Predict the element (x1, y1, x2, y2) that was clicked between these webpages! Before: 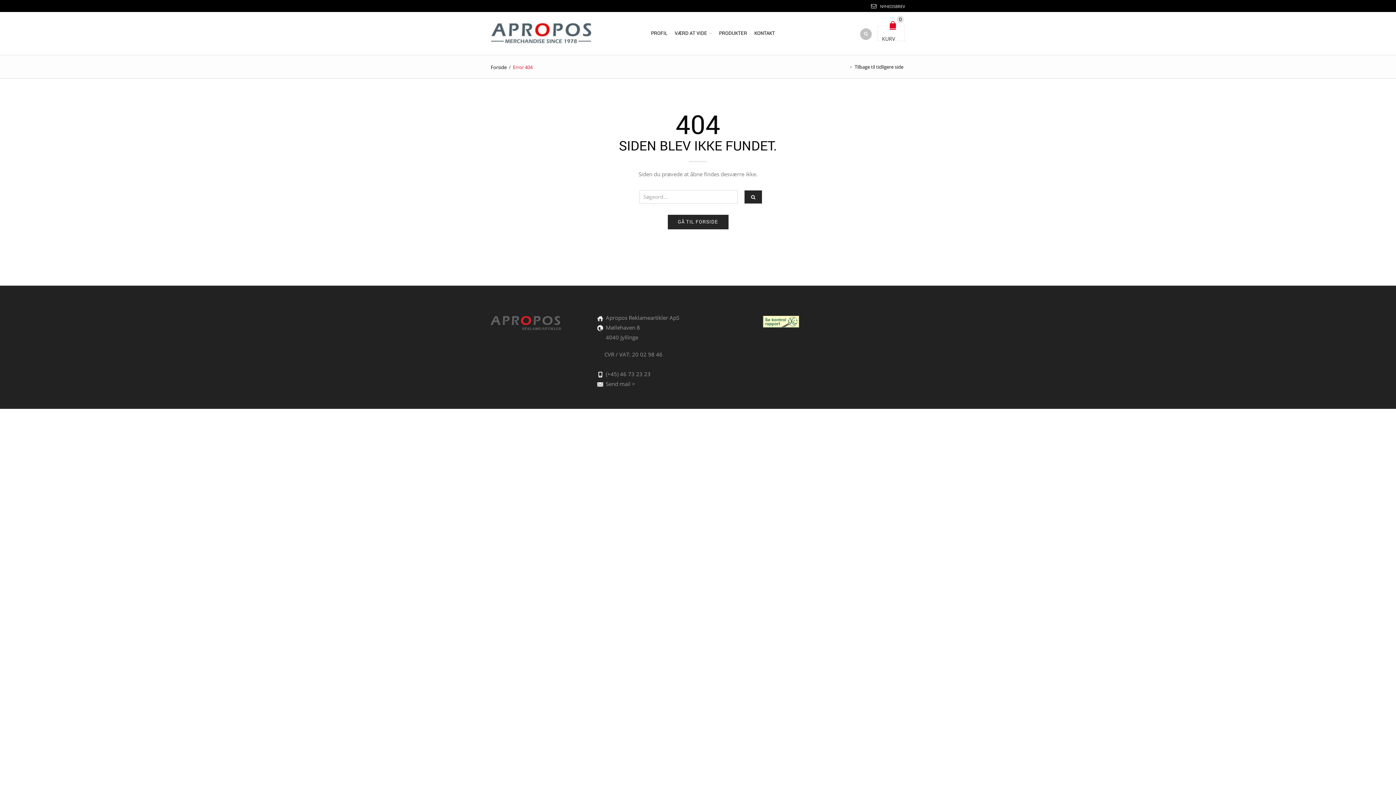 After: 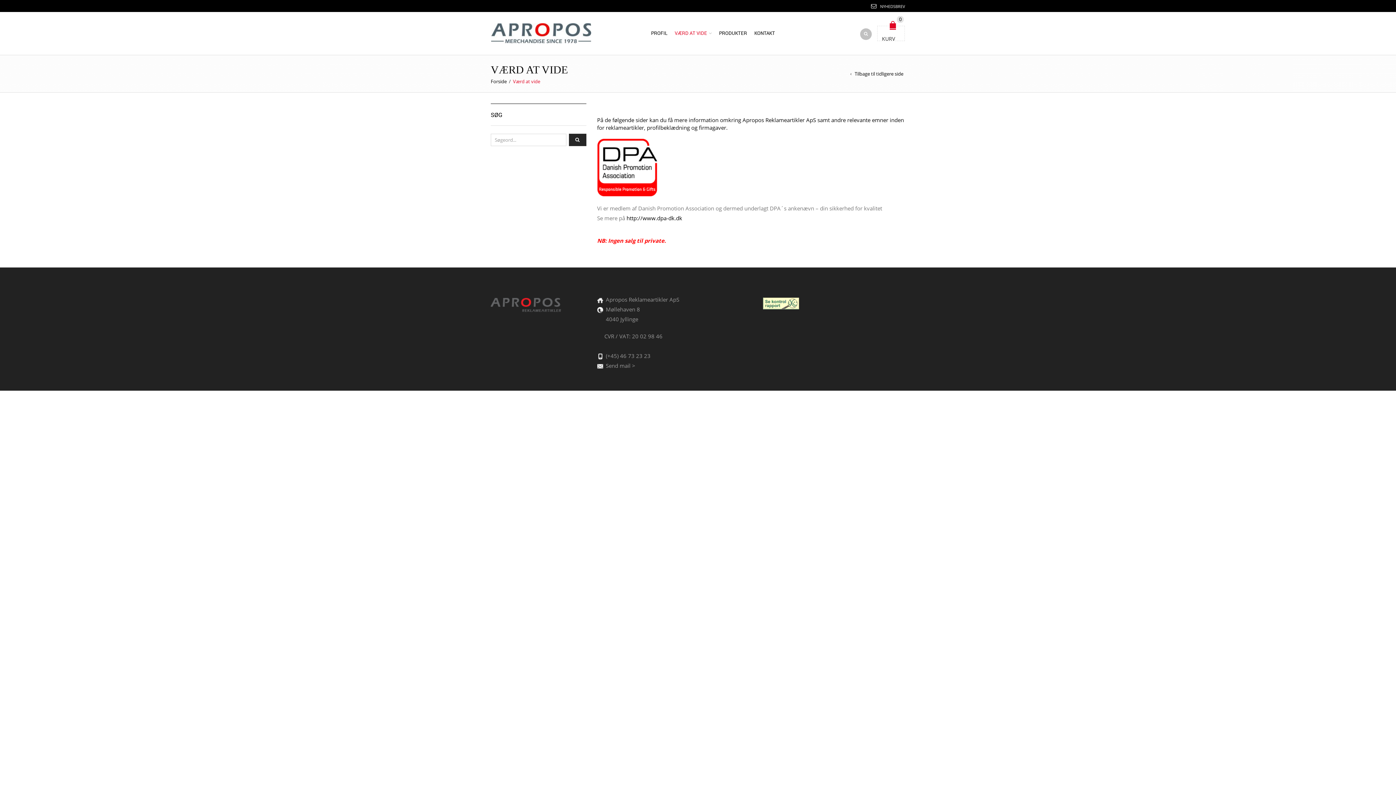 Action: bbox: (671, 25, 715, 41) label: VÆRD AT VIDE